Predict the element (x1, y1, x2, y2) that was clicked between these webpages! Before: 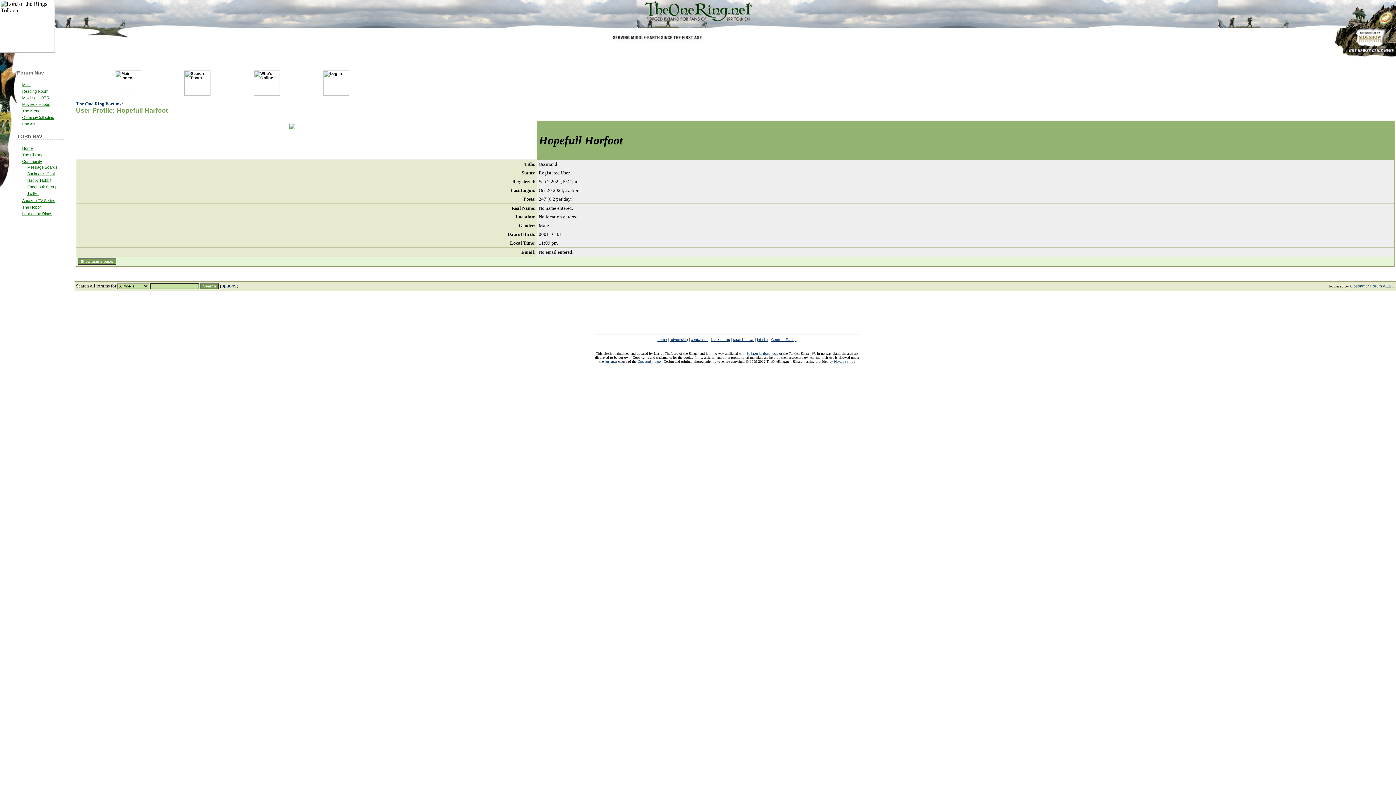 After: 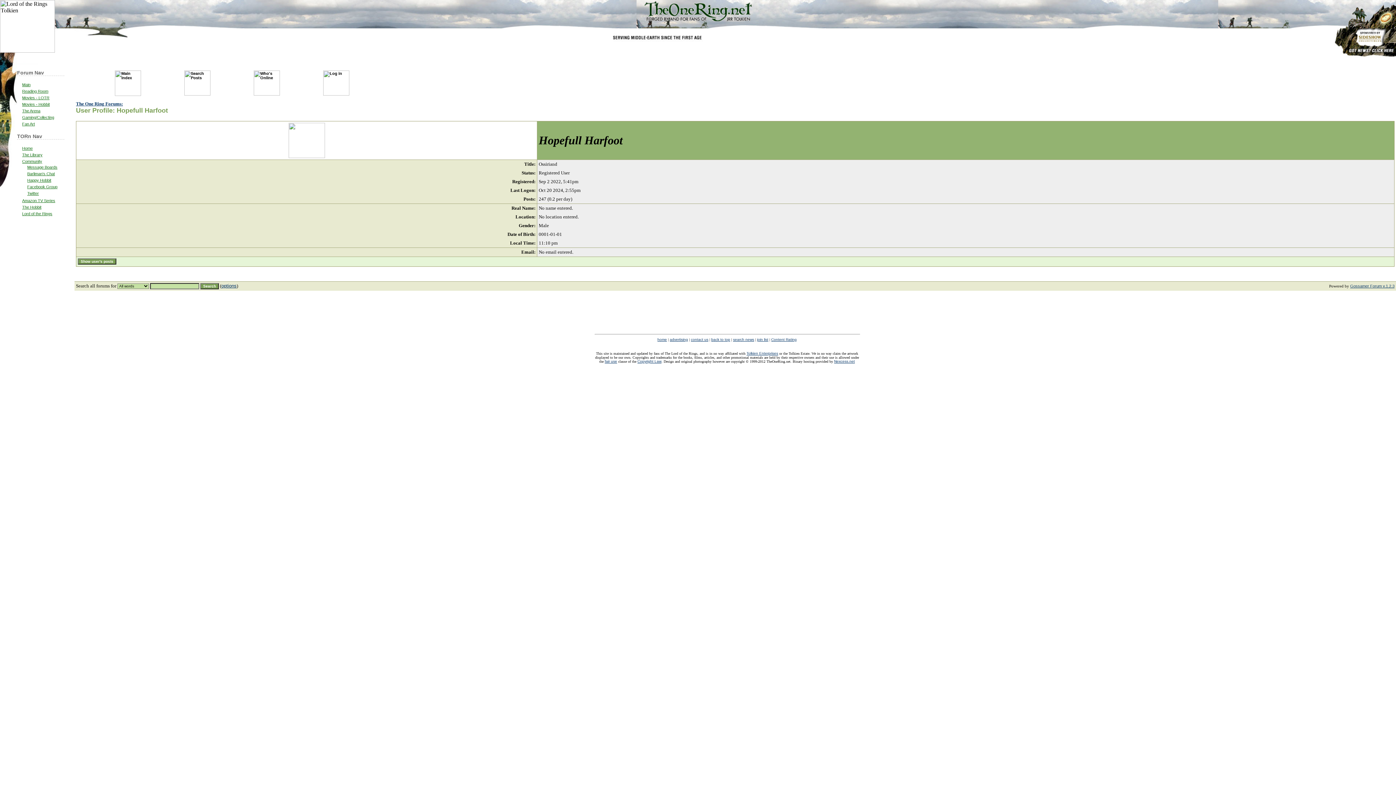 Action: bbox: (22, 159, 42, 163) label: Community